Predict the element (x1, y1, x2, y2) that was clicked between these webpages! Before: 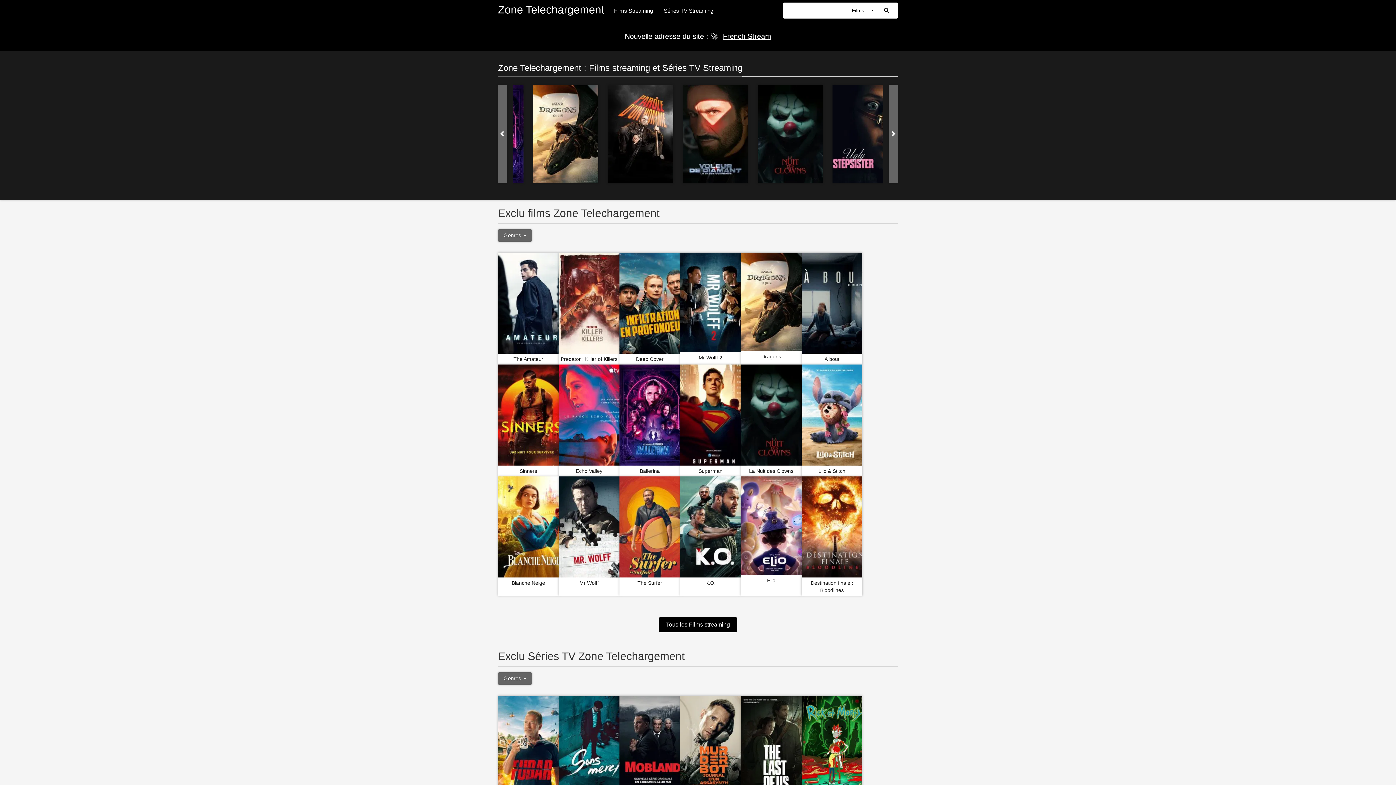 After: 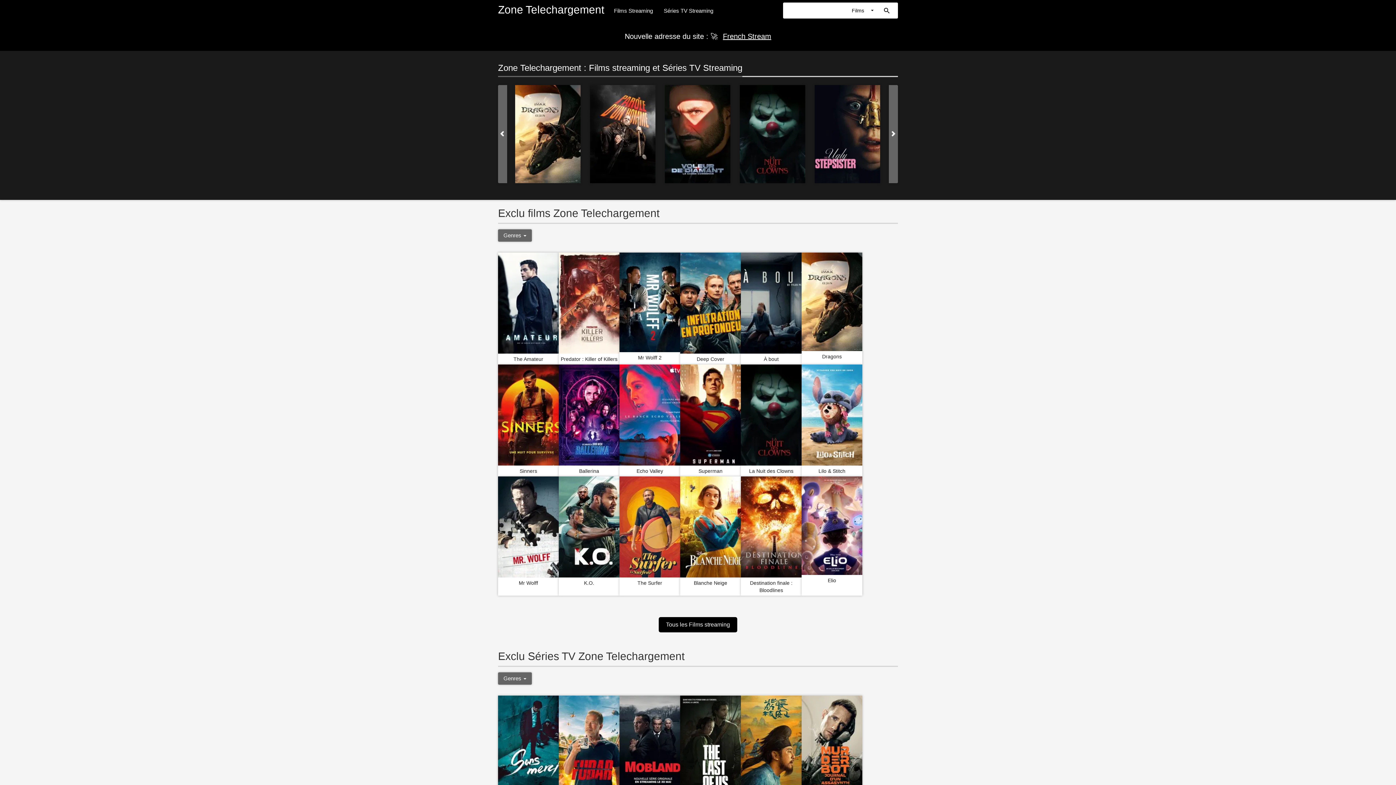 Action: label: Zone Telechargement bbox: (498, 2, 608, 17)